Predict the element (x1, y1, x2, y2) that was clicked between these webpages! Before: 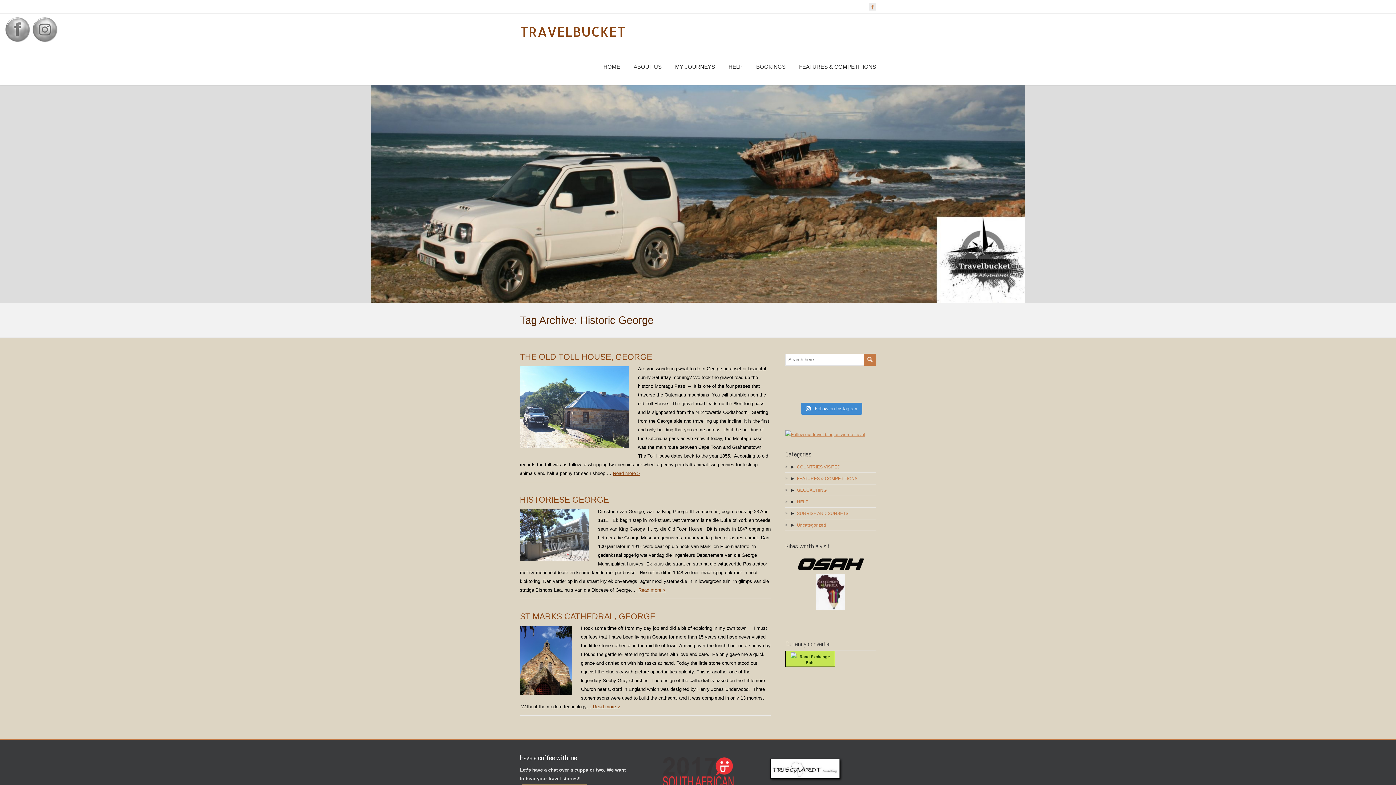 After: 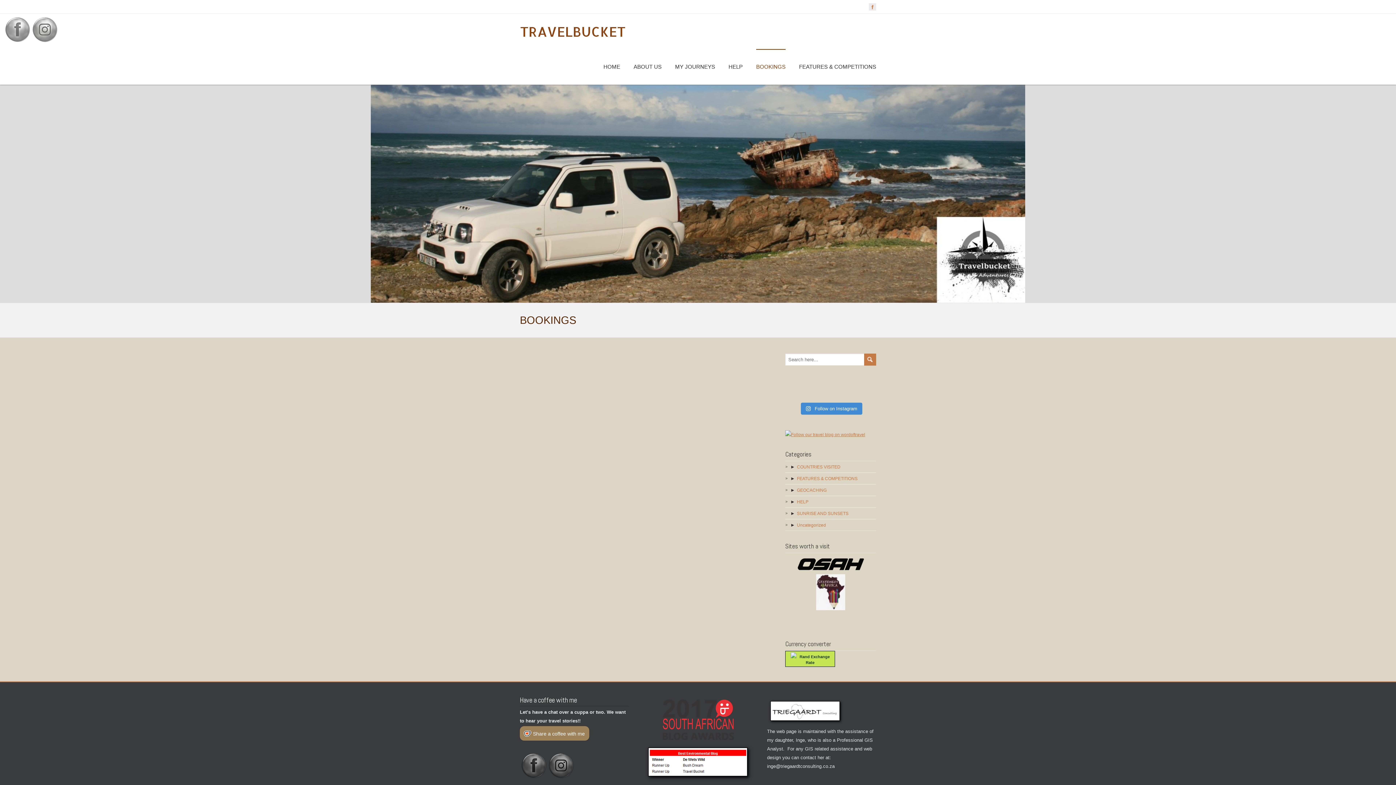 Action: bbox: (756, 49, 785, 84) label: BOOKINGS